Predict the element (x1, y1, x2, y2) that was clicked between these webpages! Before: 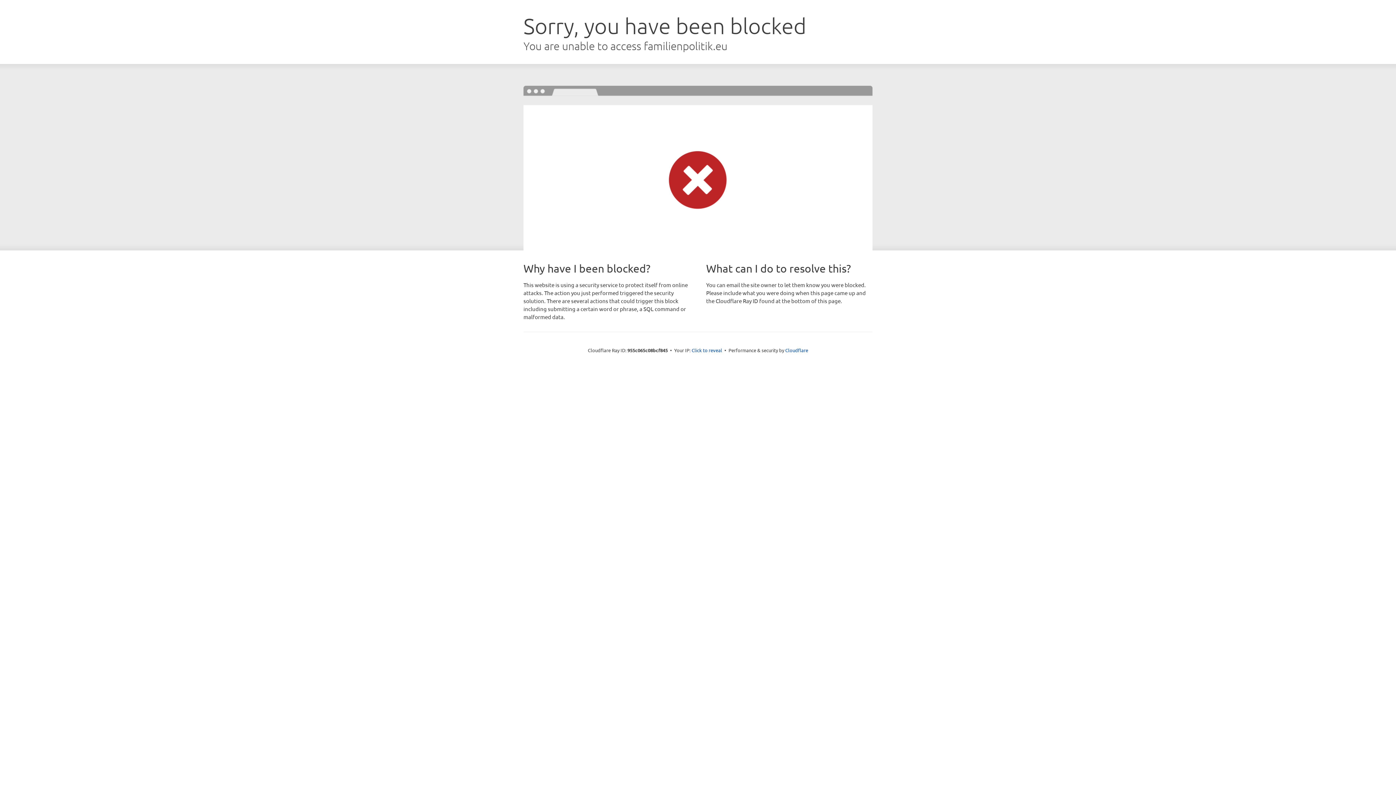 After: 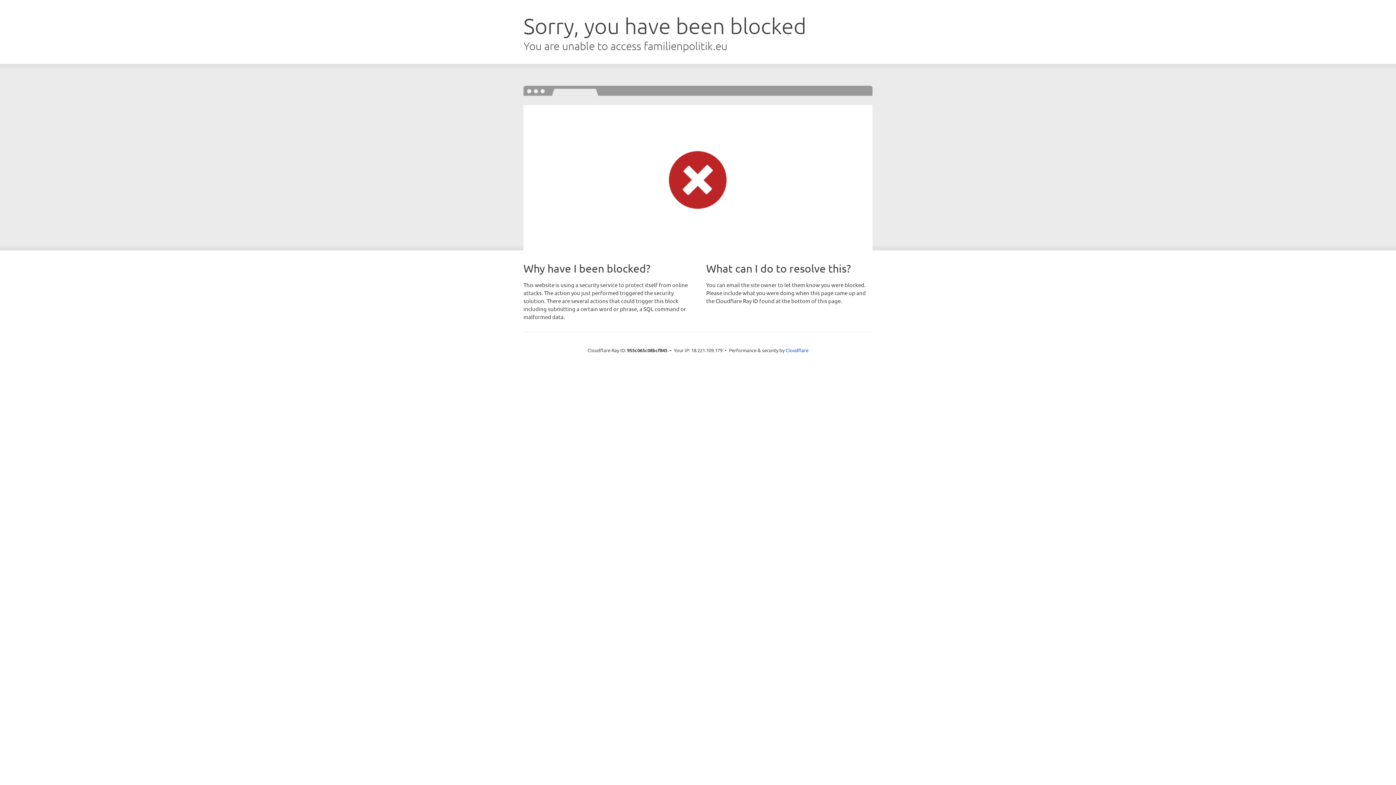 Action: bbox: (691, 346, 722, 353) label: Click to reveal